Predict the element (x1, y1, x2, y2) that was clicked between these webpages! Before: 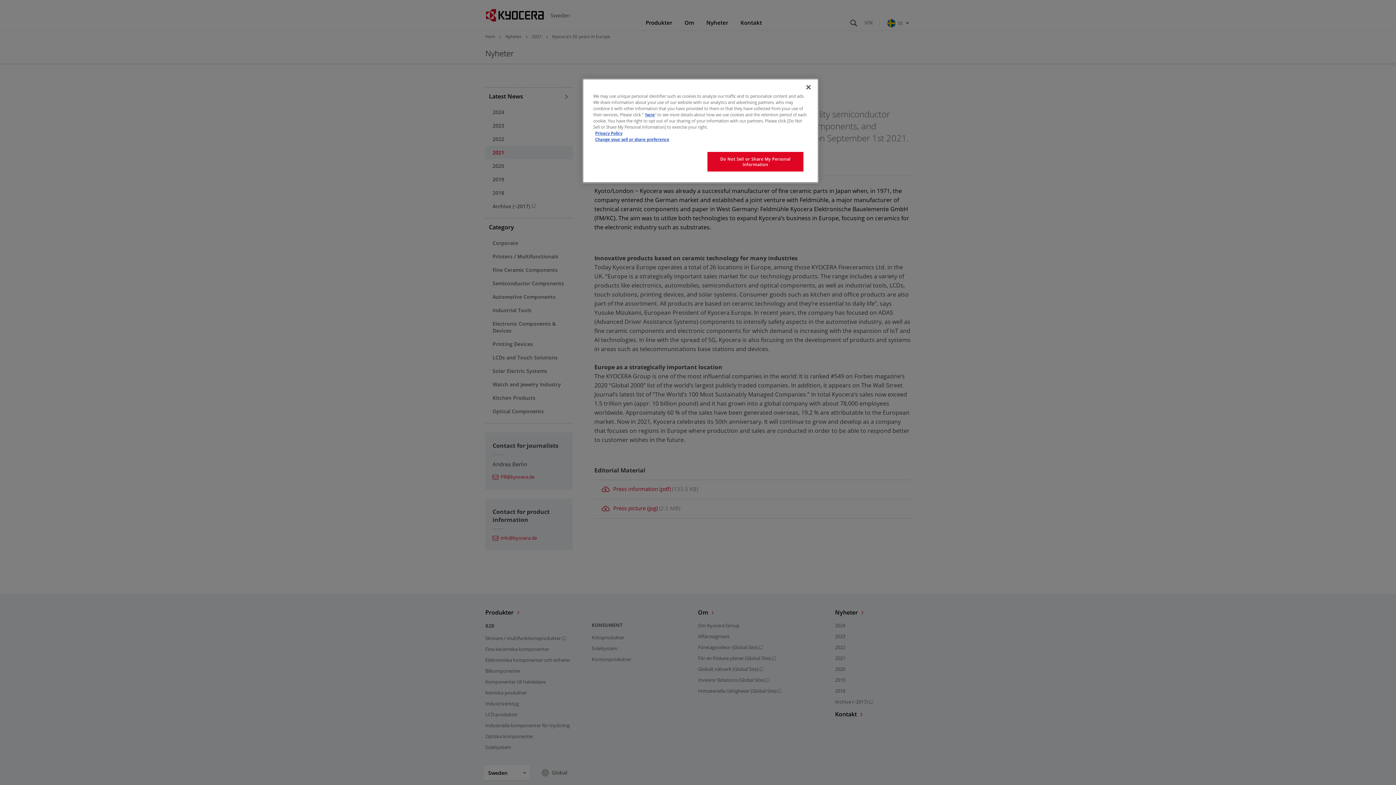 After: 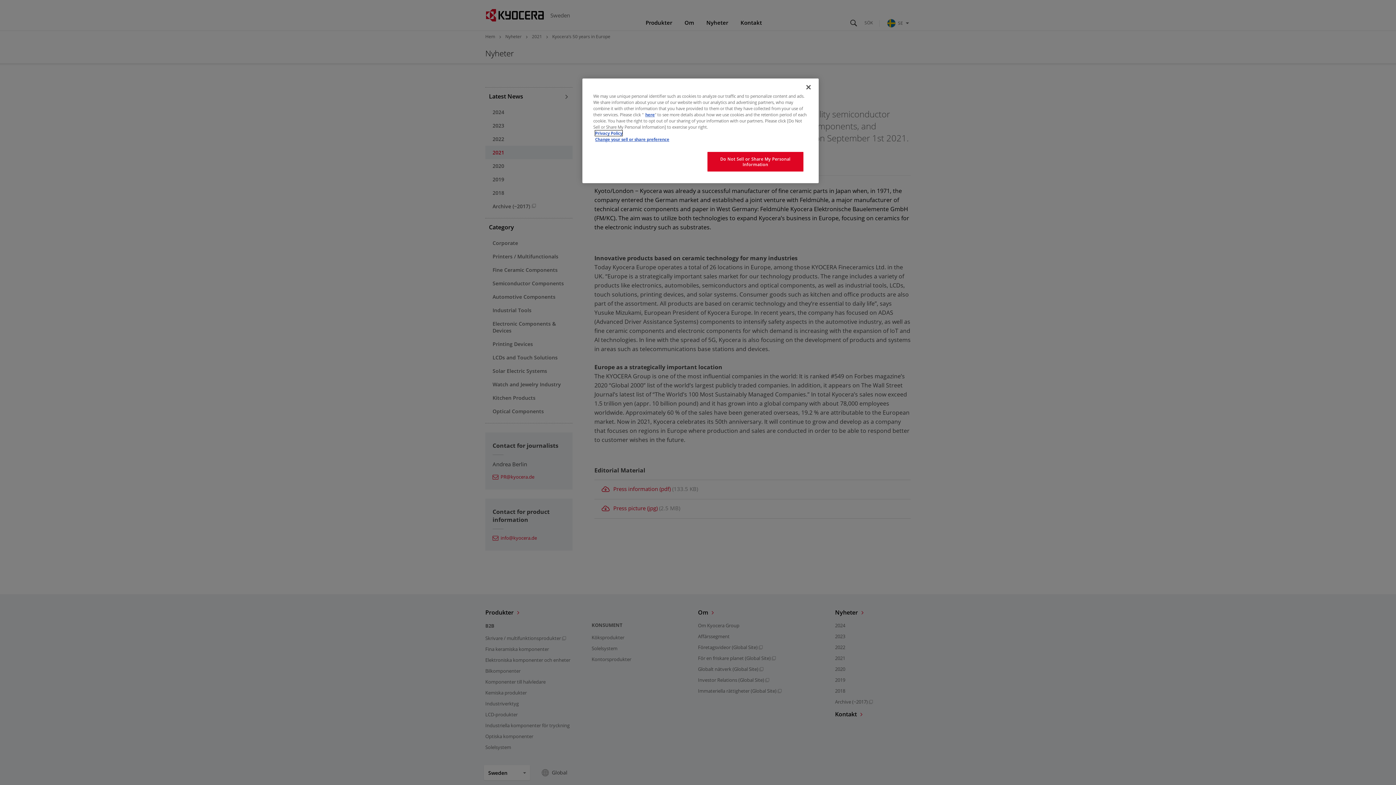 Action: bbox: (595, 130, 622, 136) label: Privacy Policy